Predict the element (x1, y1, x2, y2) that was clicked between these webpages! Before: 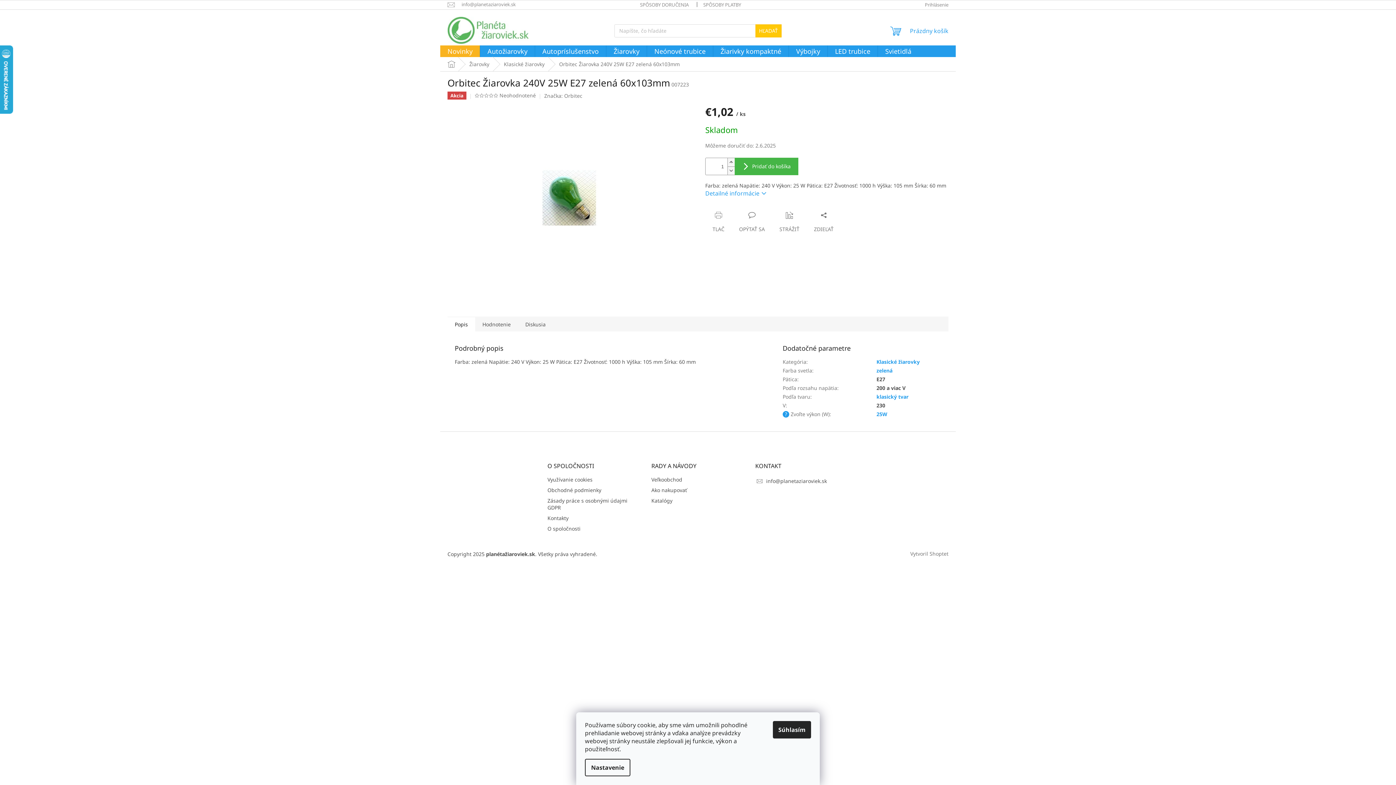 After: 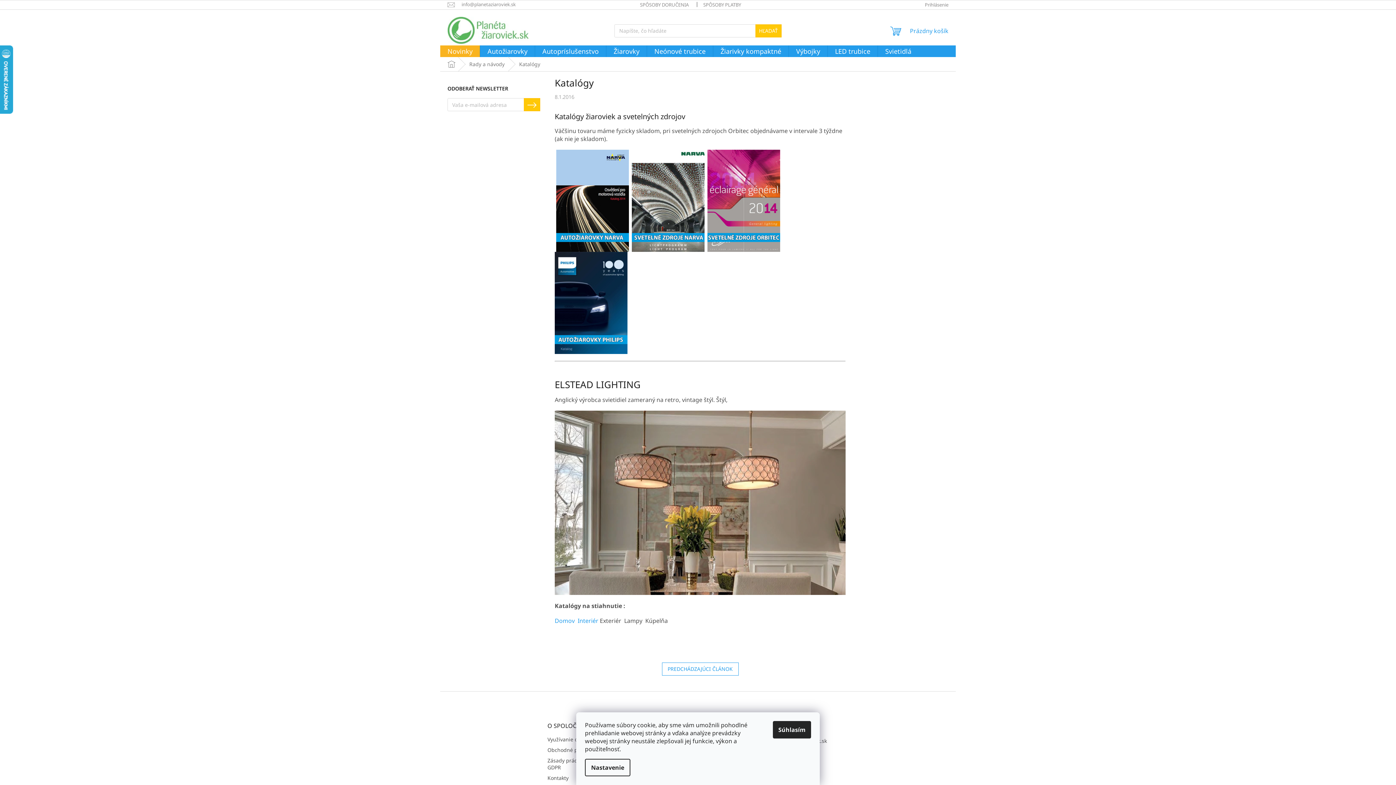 Action: label: Katalógy bbox: (651, 497, 740, 504)